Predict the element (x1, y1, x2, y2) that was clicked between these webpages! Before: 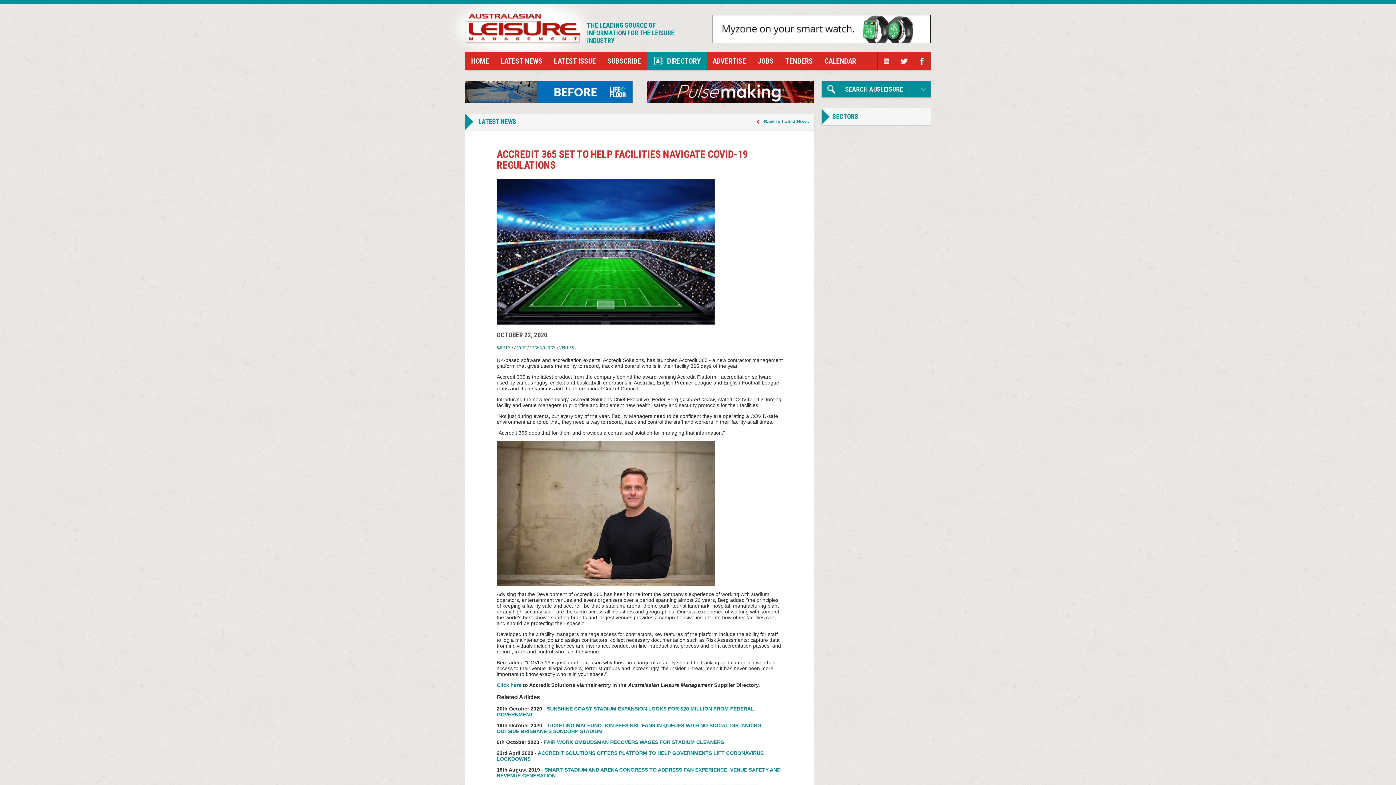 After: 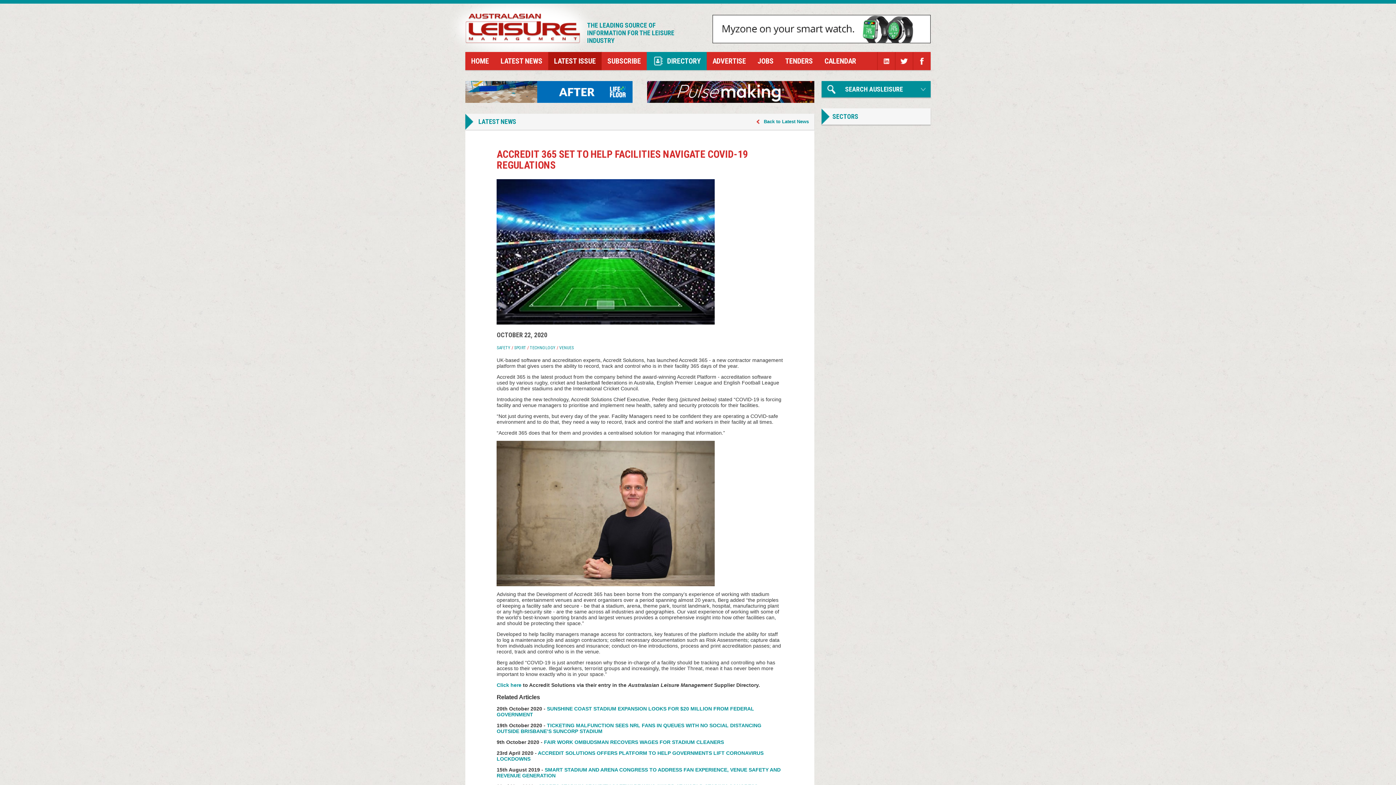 Action: label: LATEST ISSUE bbox: (548, 52, 601, 70)